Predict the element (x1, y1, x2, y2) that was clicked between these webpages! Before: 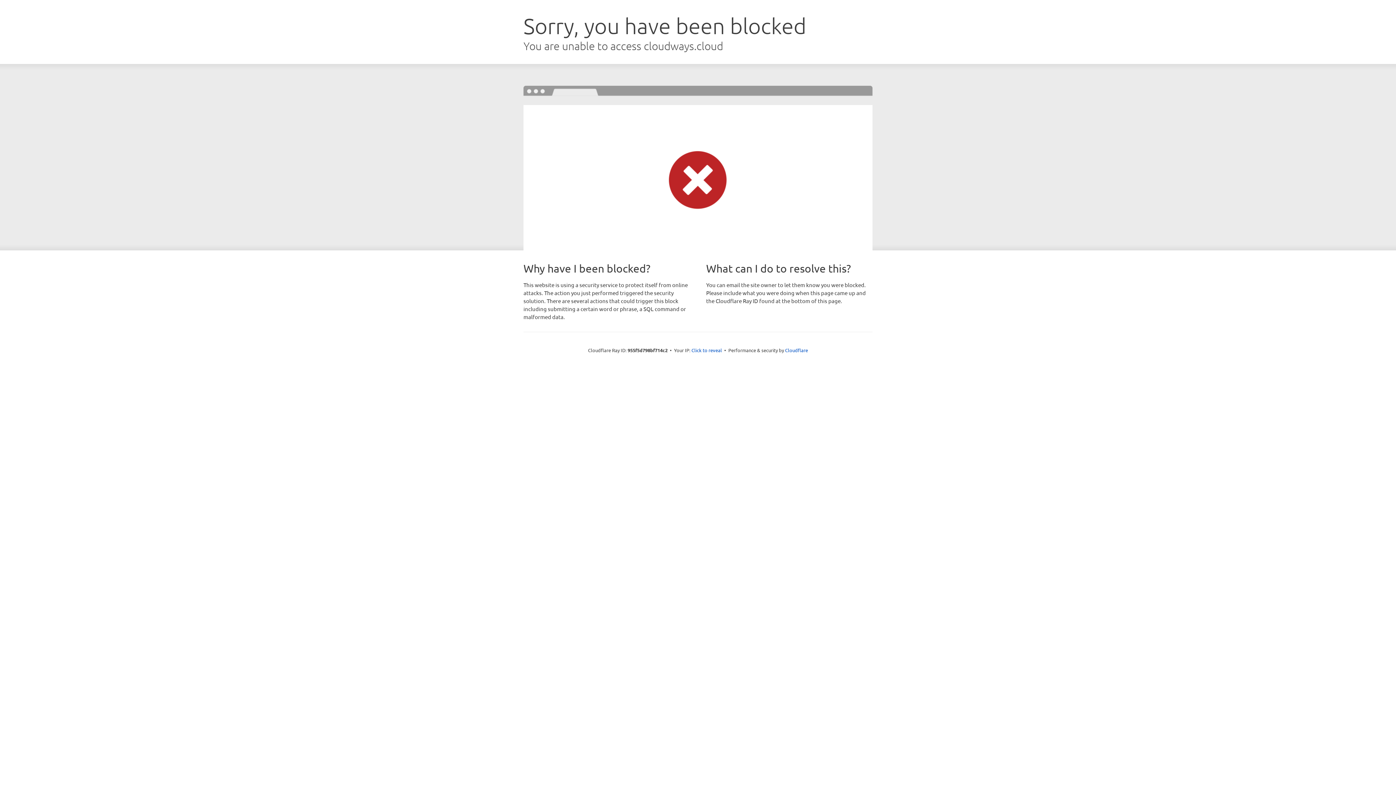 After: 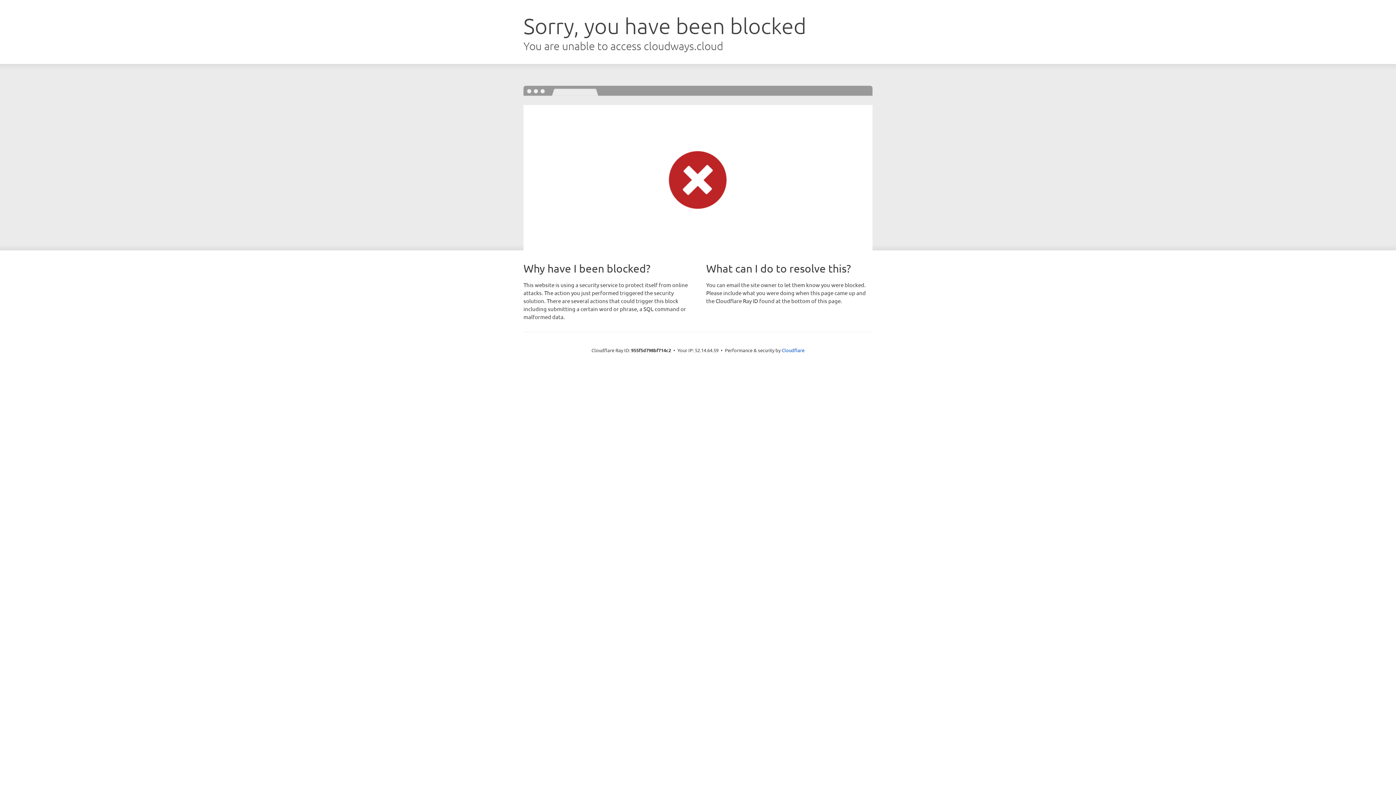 Action: bbox: (691, 346, 722, 353) label: Click to reveal